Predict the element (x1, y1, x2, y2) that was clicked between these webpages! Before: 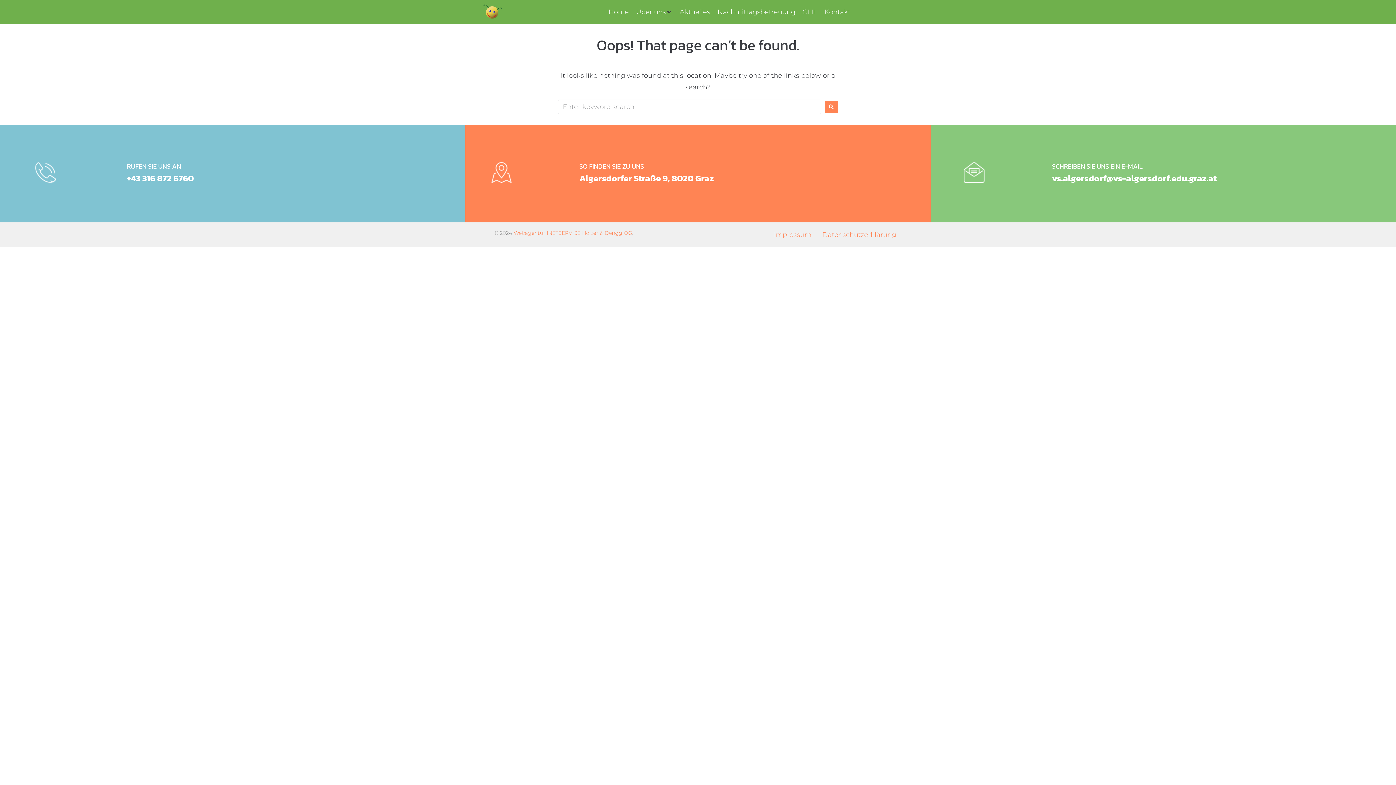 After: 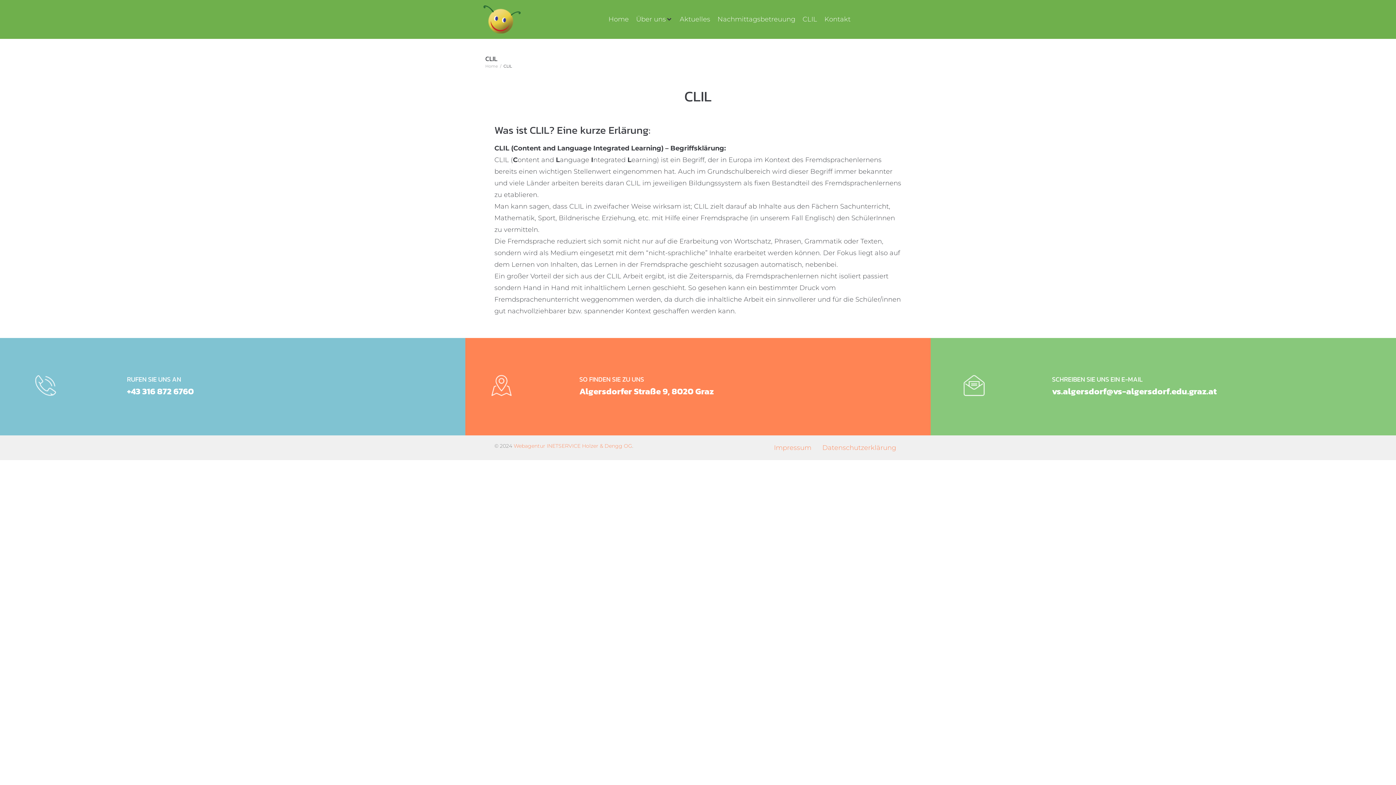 Action: bbox: (802, 6, 817, 17) label: CLIL